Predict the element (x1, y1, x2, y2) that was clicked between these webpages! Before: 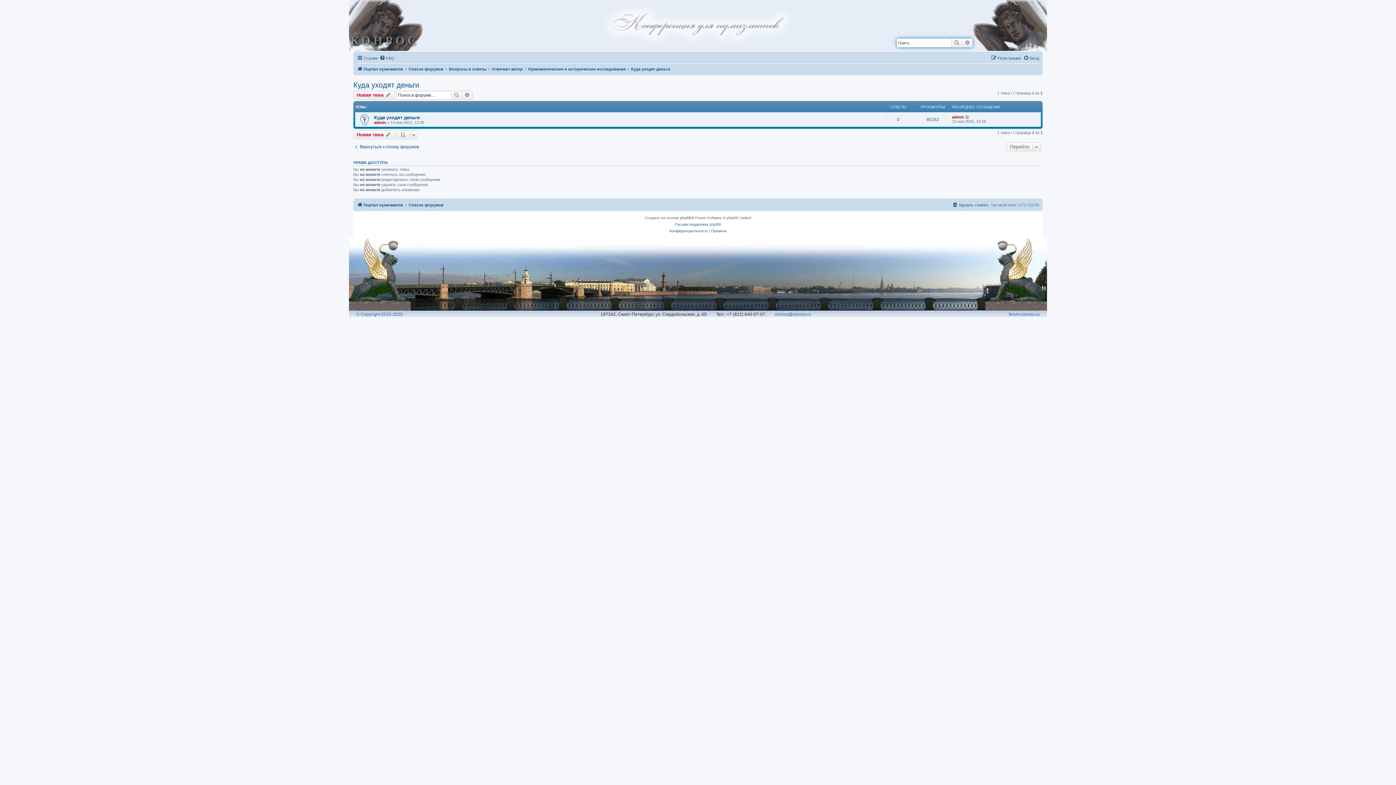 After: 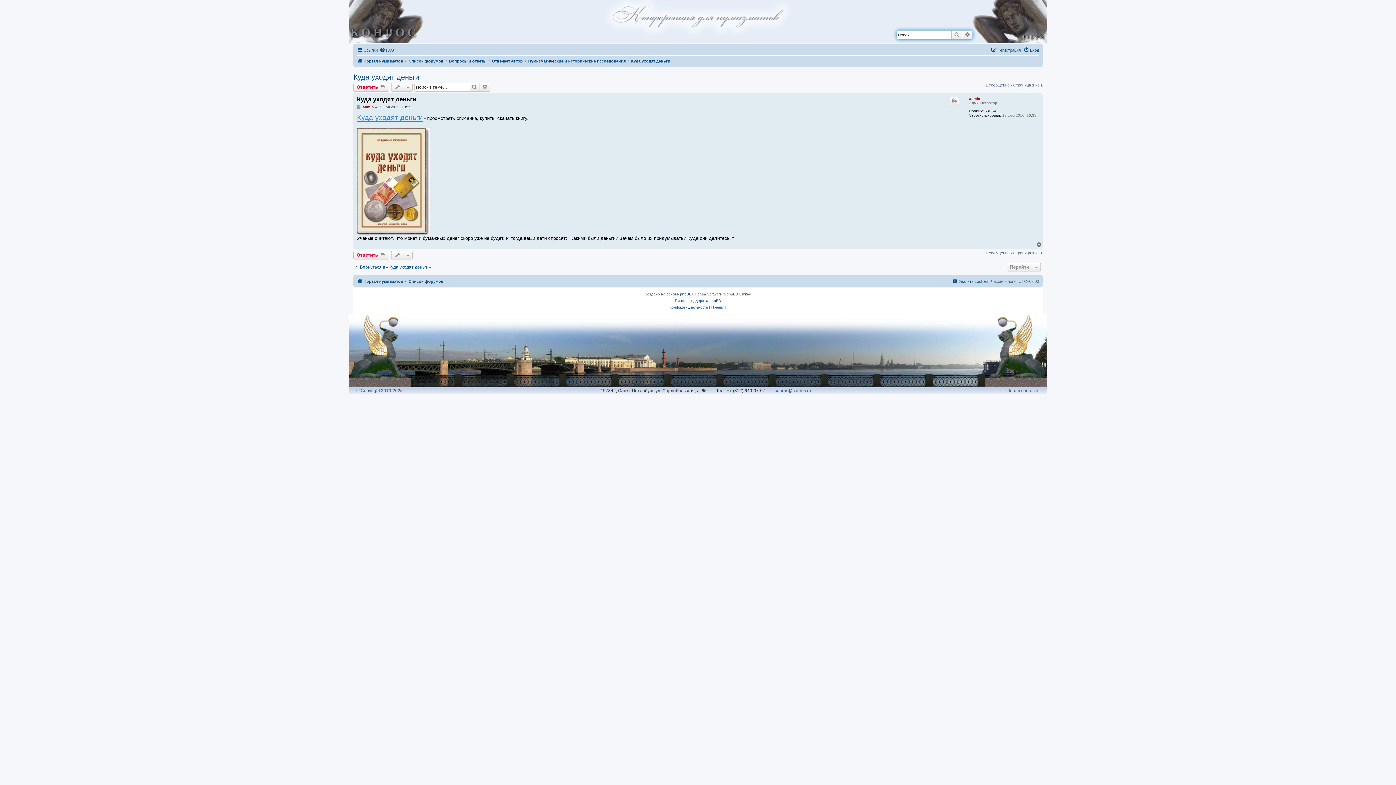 Action: bbox: (965, 114, 970, 119)